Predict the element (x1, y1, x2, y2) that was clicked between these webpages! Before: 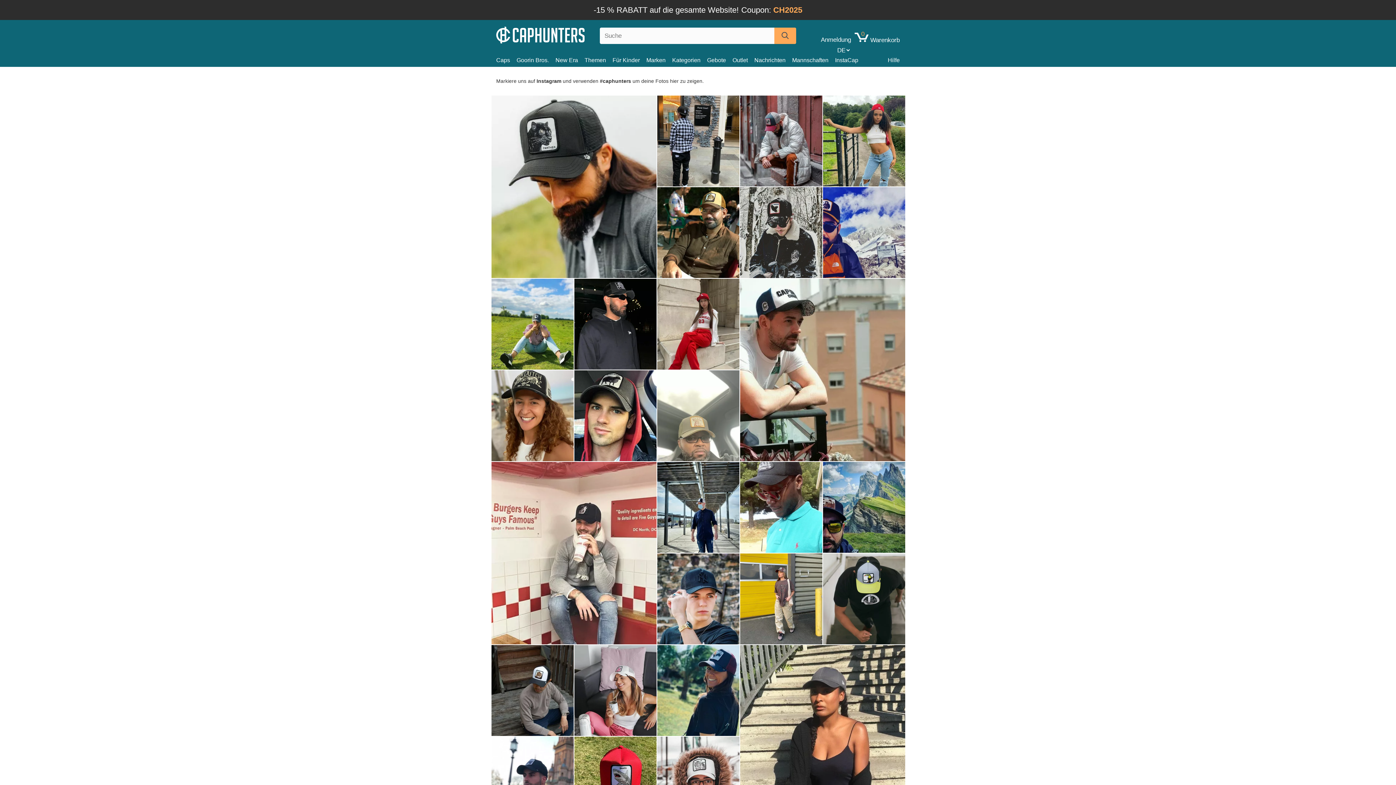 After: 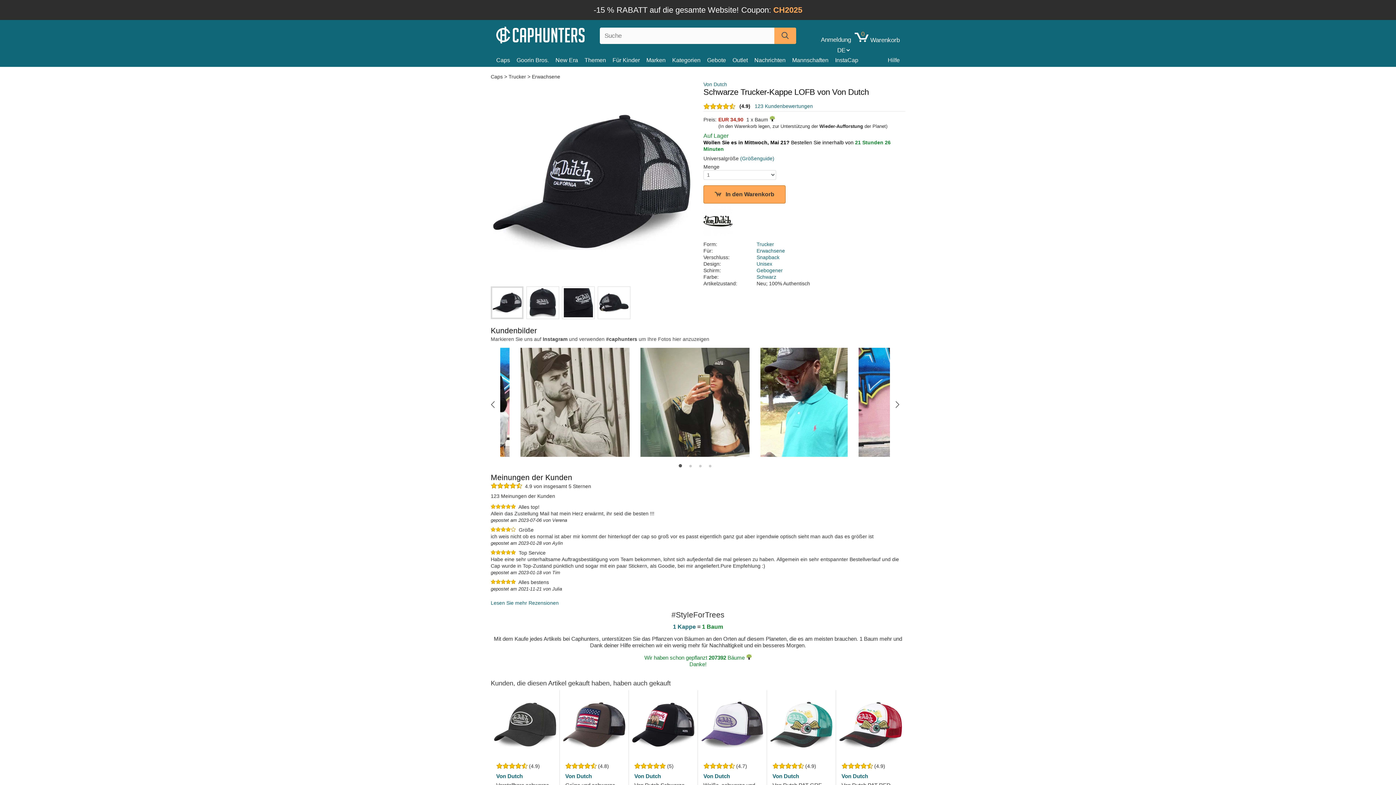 Action: bbox: (740, 462, 821, 553)